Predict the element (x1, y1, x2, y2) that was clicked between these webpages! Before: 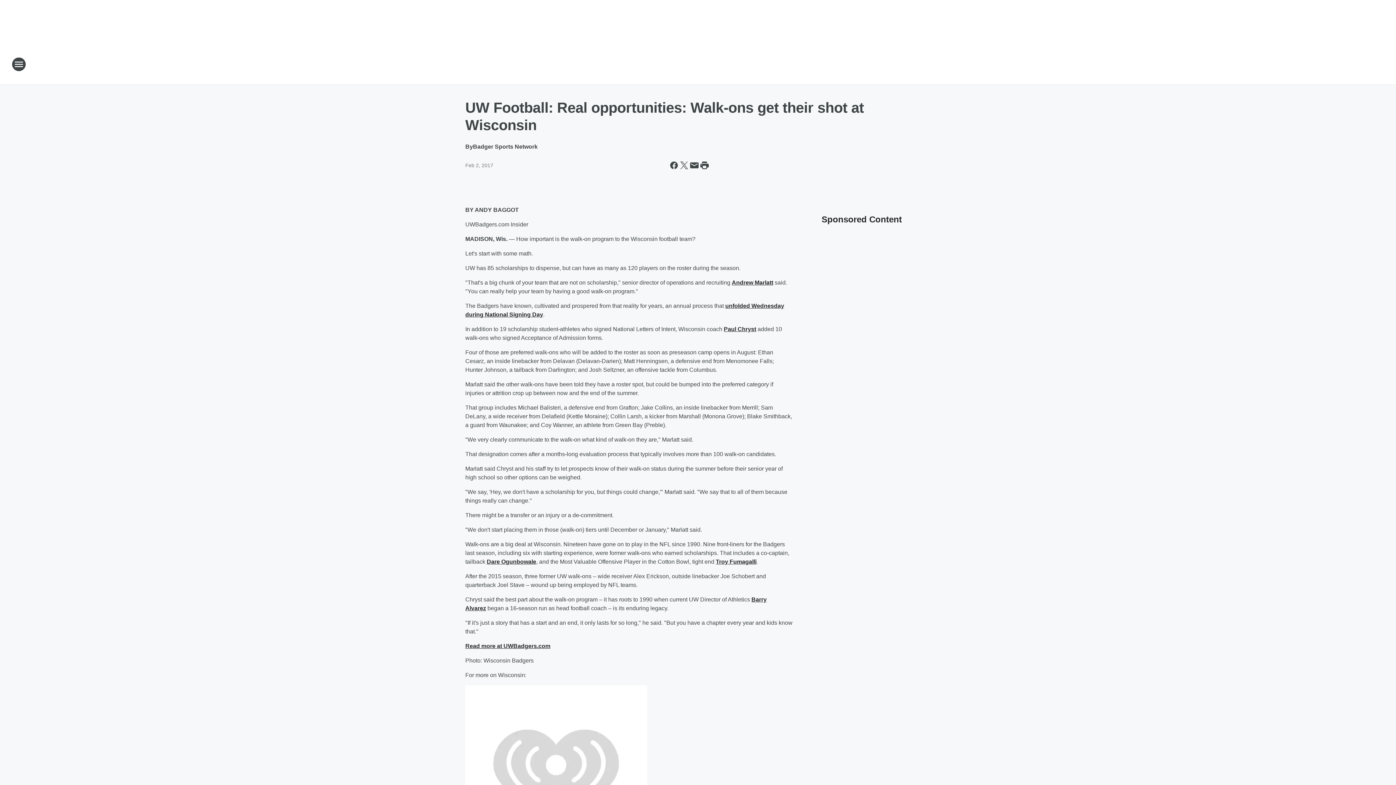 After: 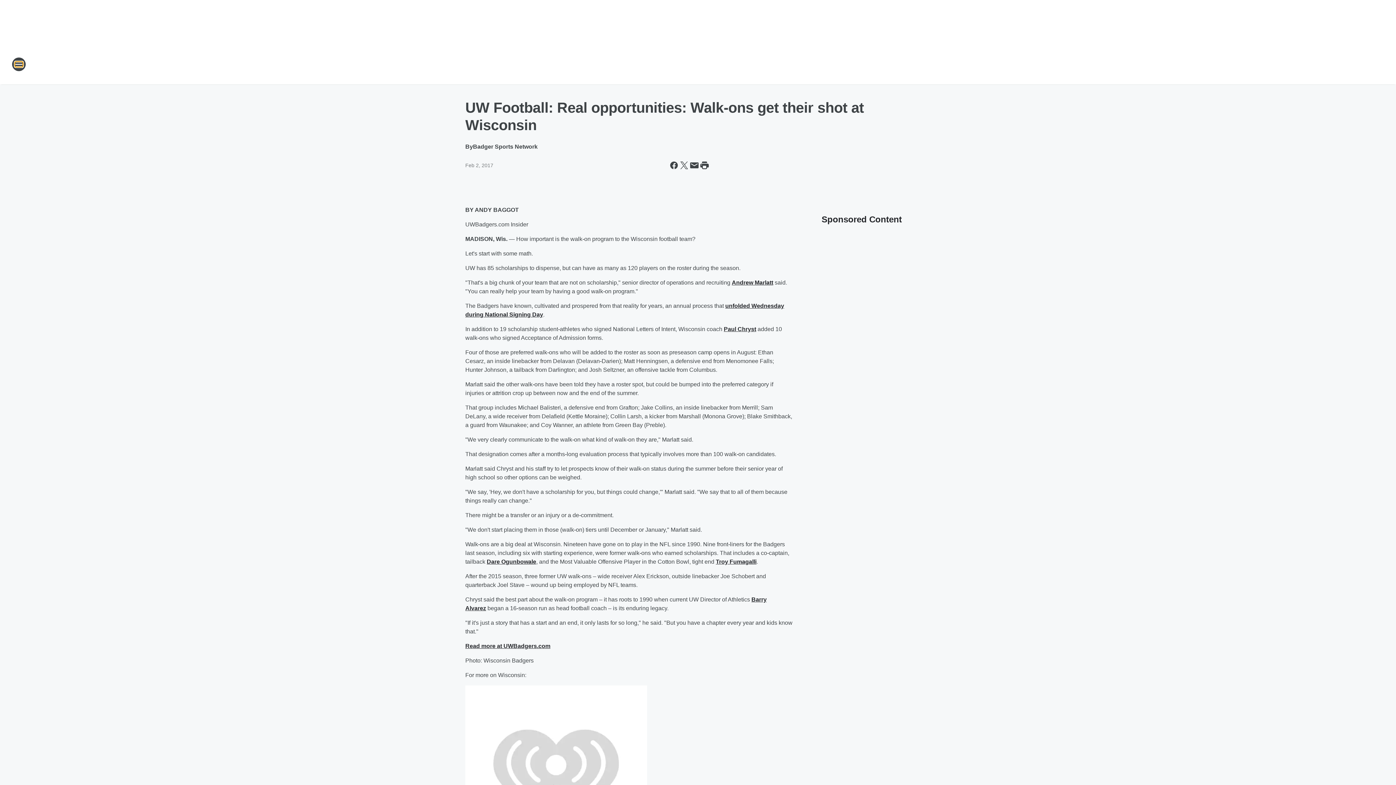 Action: label: Open Site Navigation bbox: (11, 57, 26, 71)